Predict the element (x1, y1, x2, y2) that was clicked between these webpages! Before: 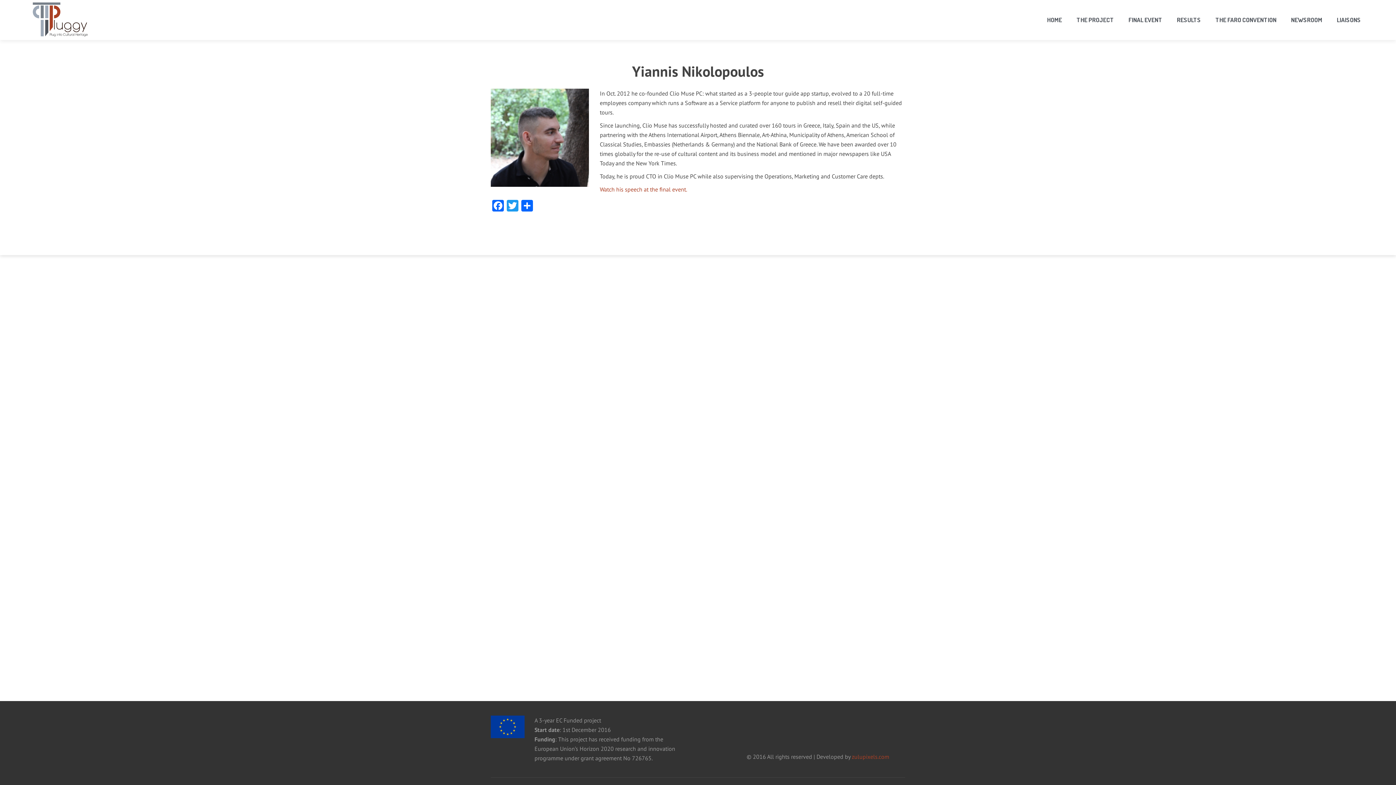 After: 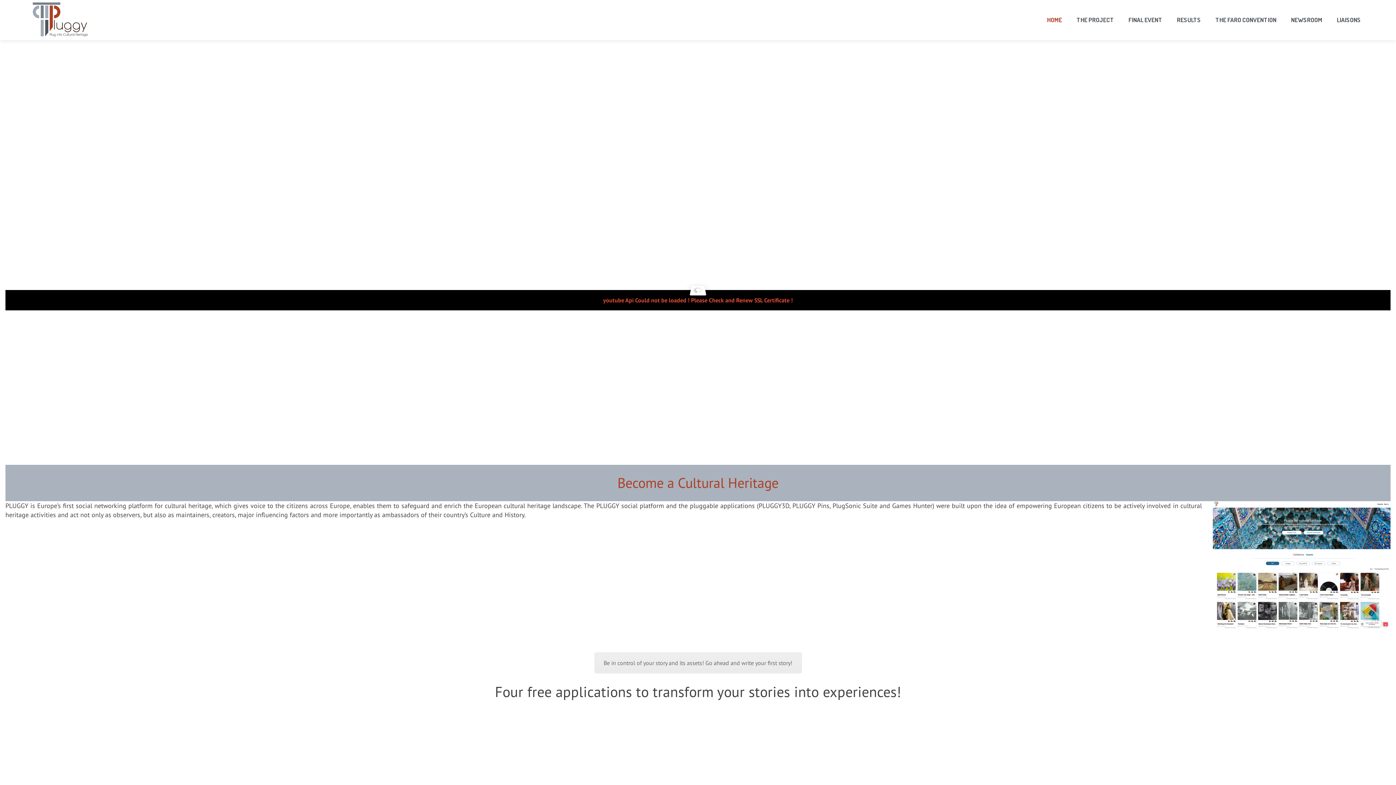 Action: label: HOME bbox: (1040, 0, 1069, 40)